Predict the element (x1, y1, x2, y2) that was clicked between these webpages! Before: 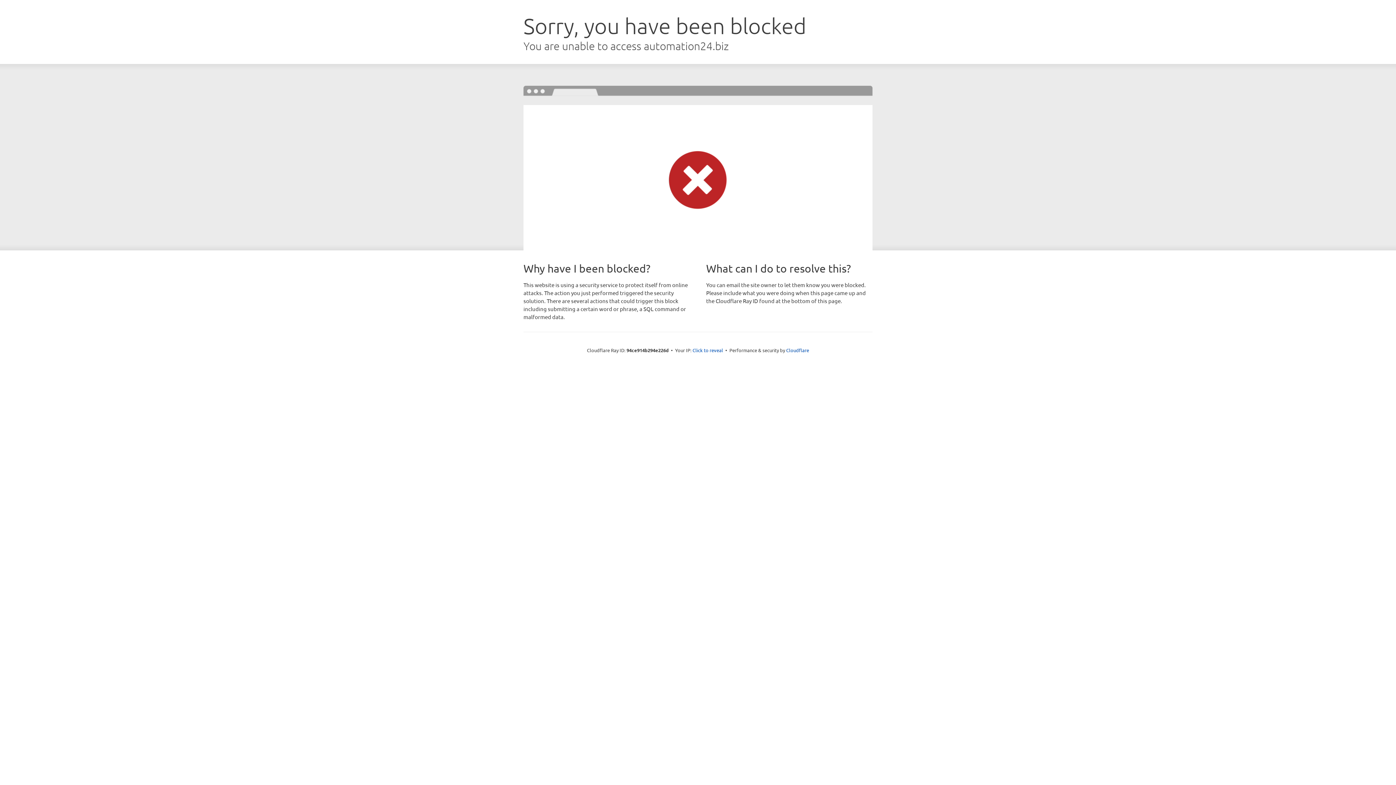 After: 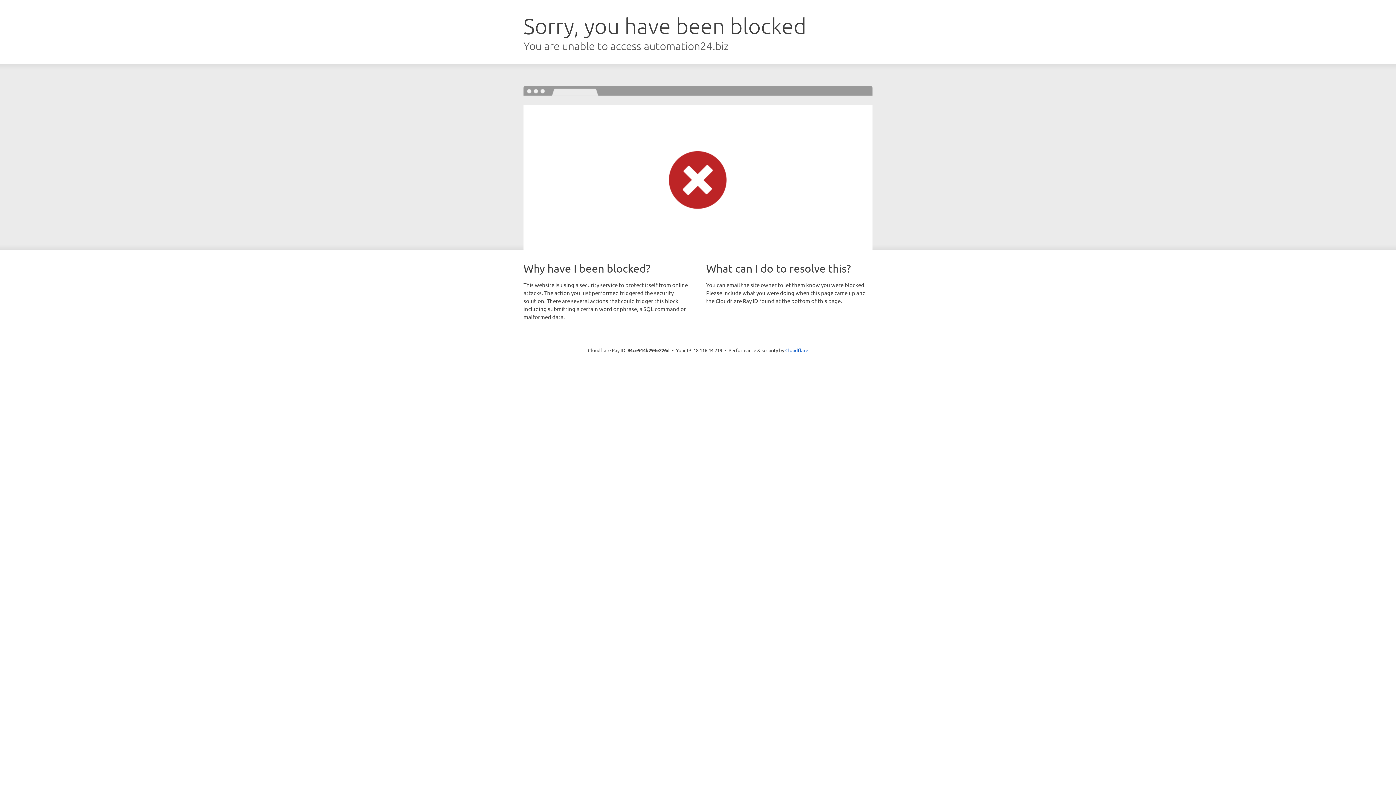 Action: bbox: (692, 346, 723, 353) label: Click to reveal